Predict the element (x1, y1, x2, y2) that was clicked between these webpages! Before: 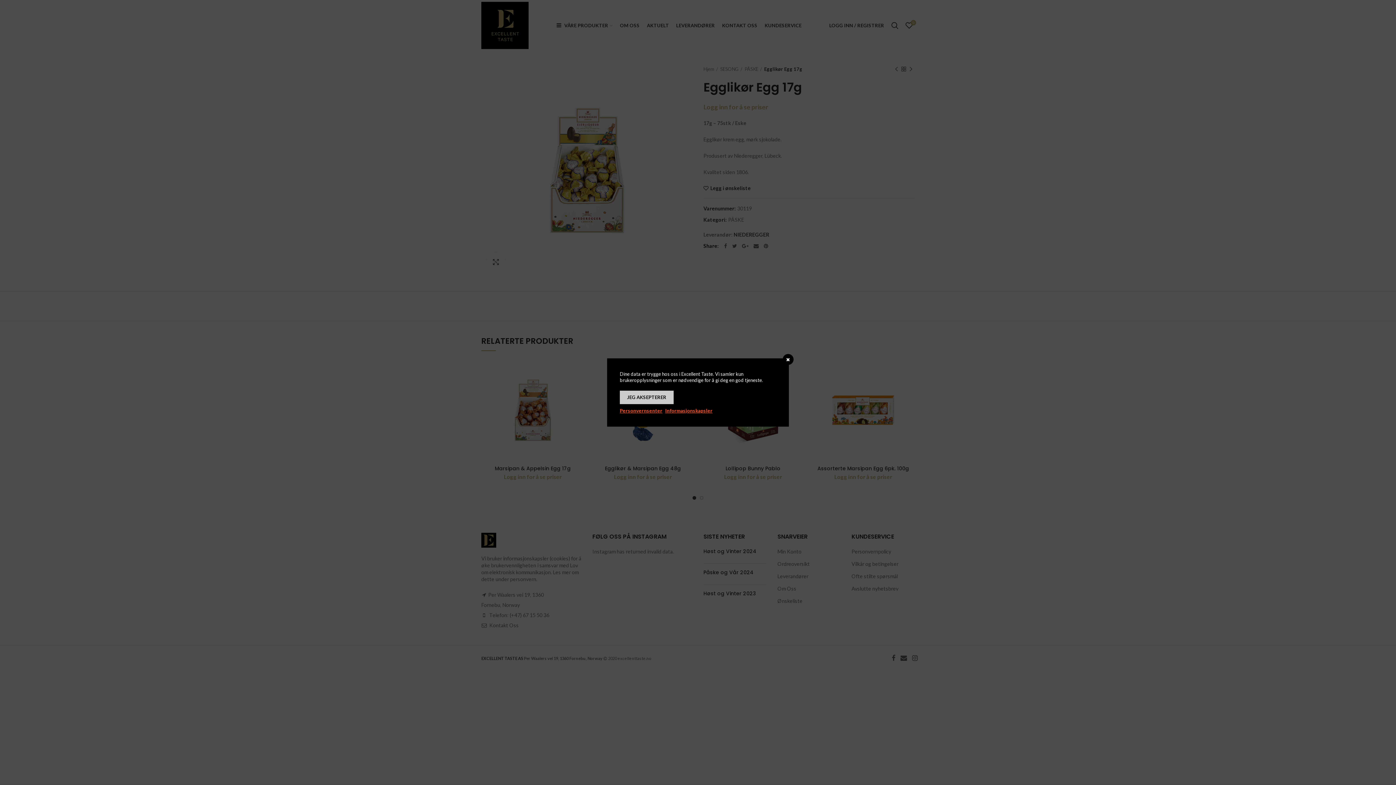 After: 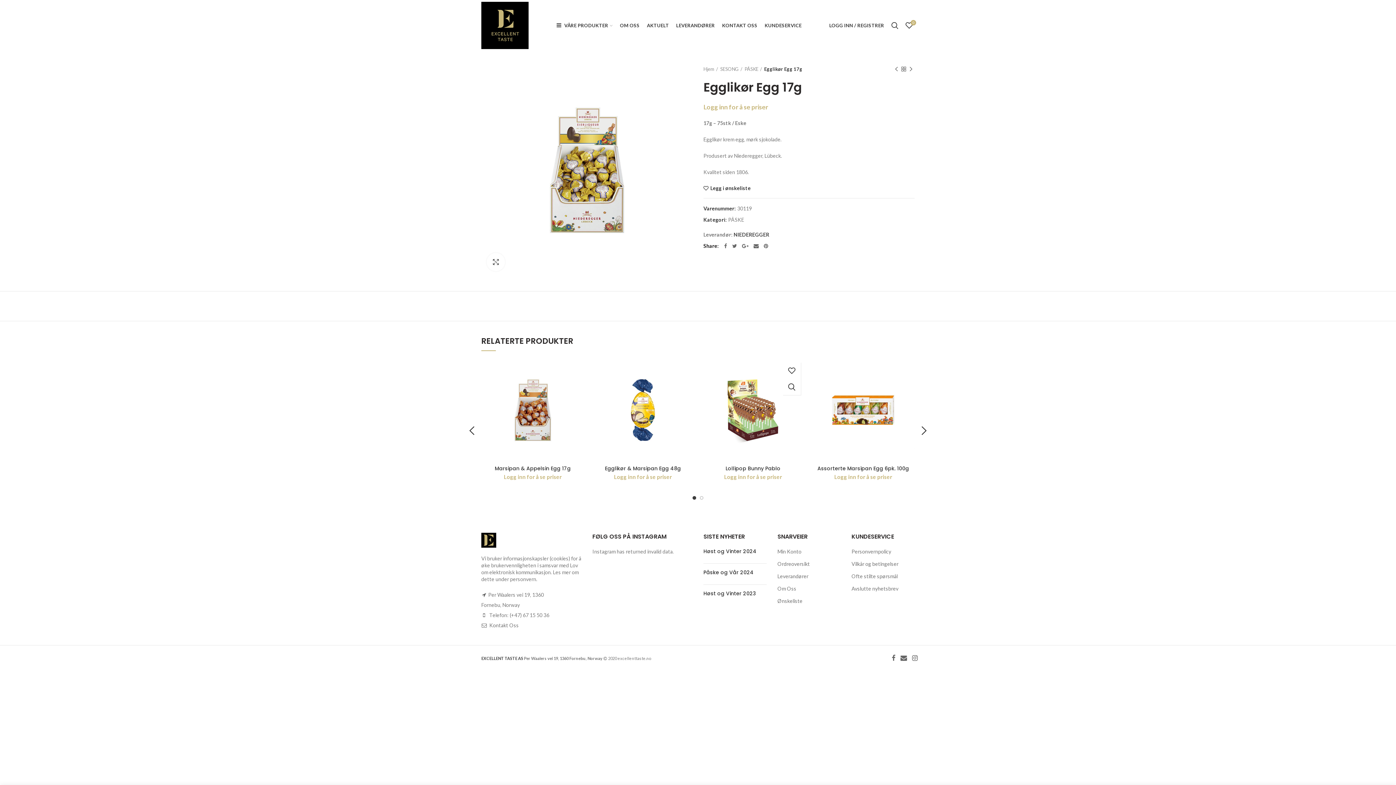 Action: bbox: (782, 354, 793, 364)